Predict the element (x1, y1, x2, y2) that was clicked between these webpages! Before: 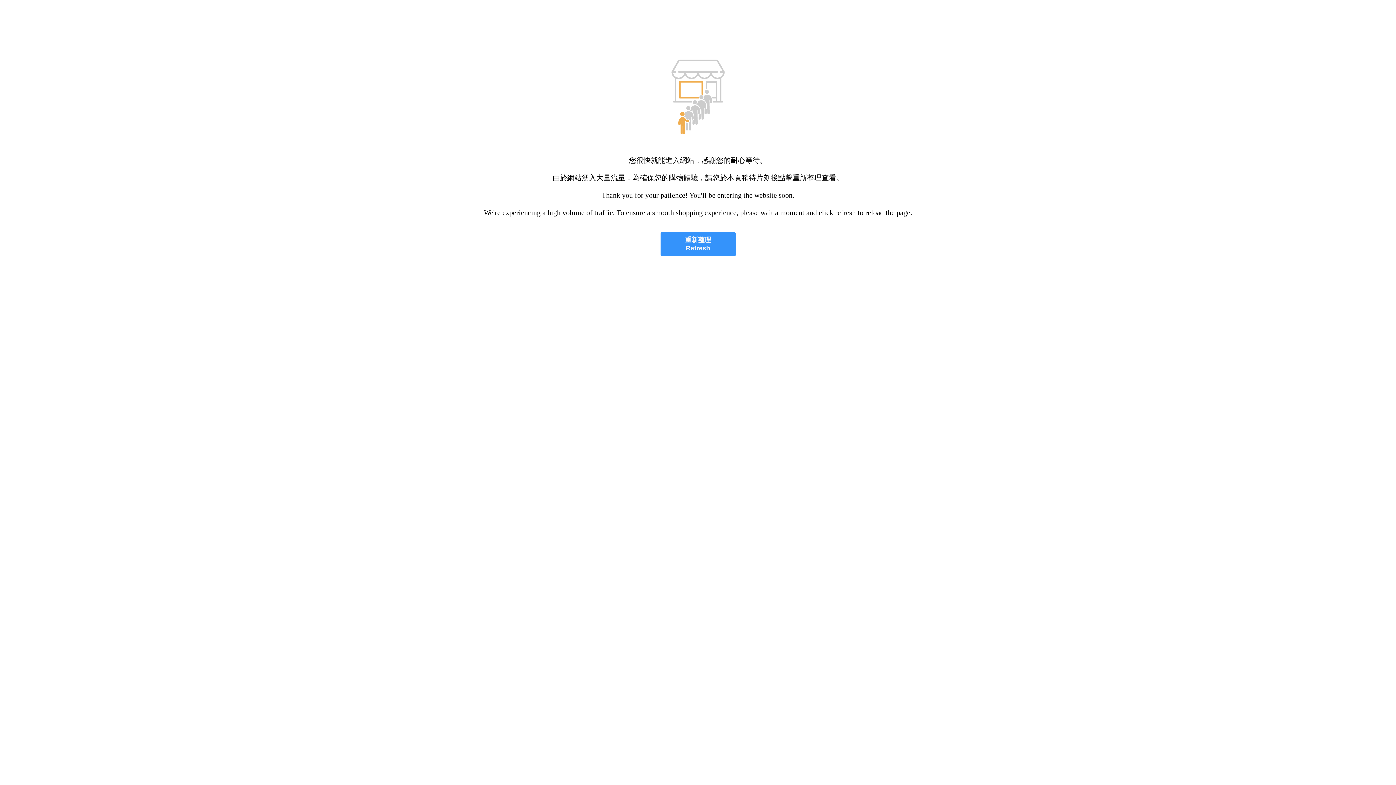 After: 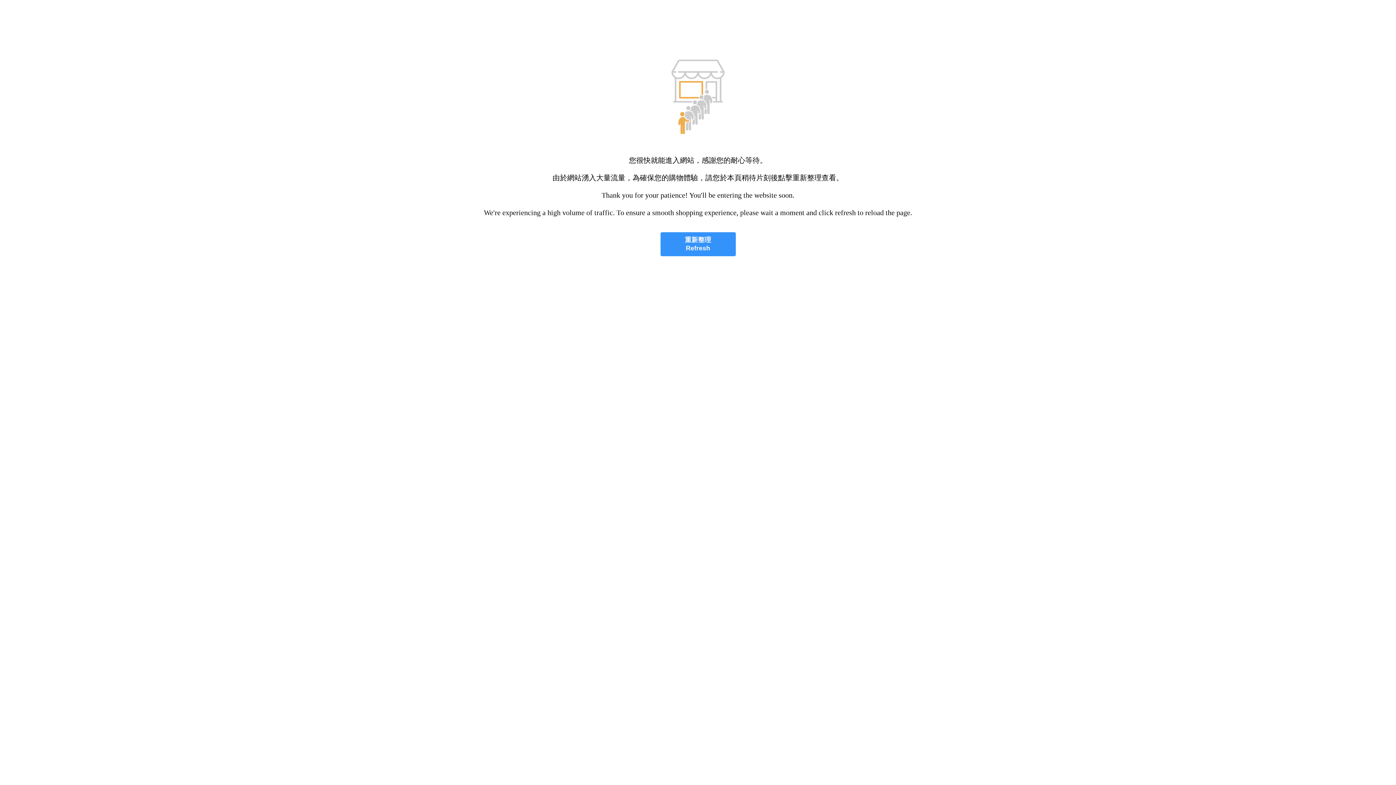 Action: bbox: (660, 232, 735, 256) label: 重新整理
Refresh